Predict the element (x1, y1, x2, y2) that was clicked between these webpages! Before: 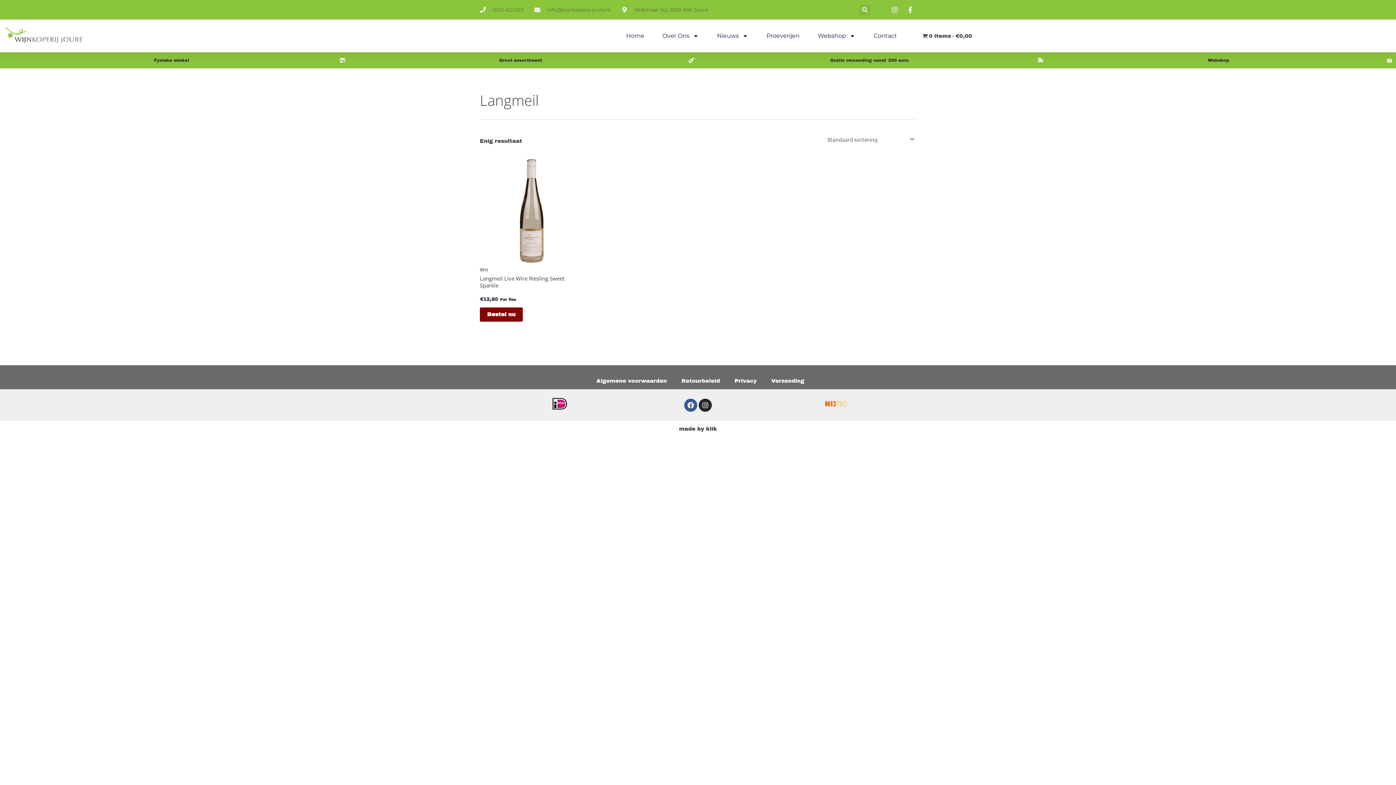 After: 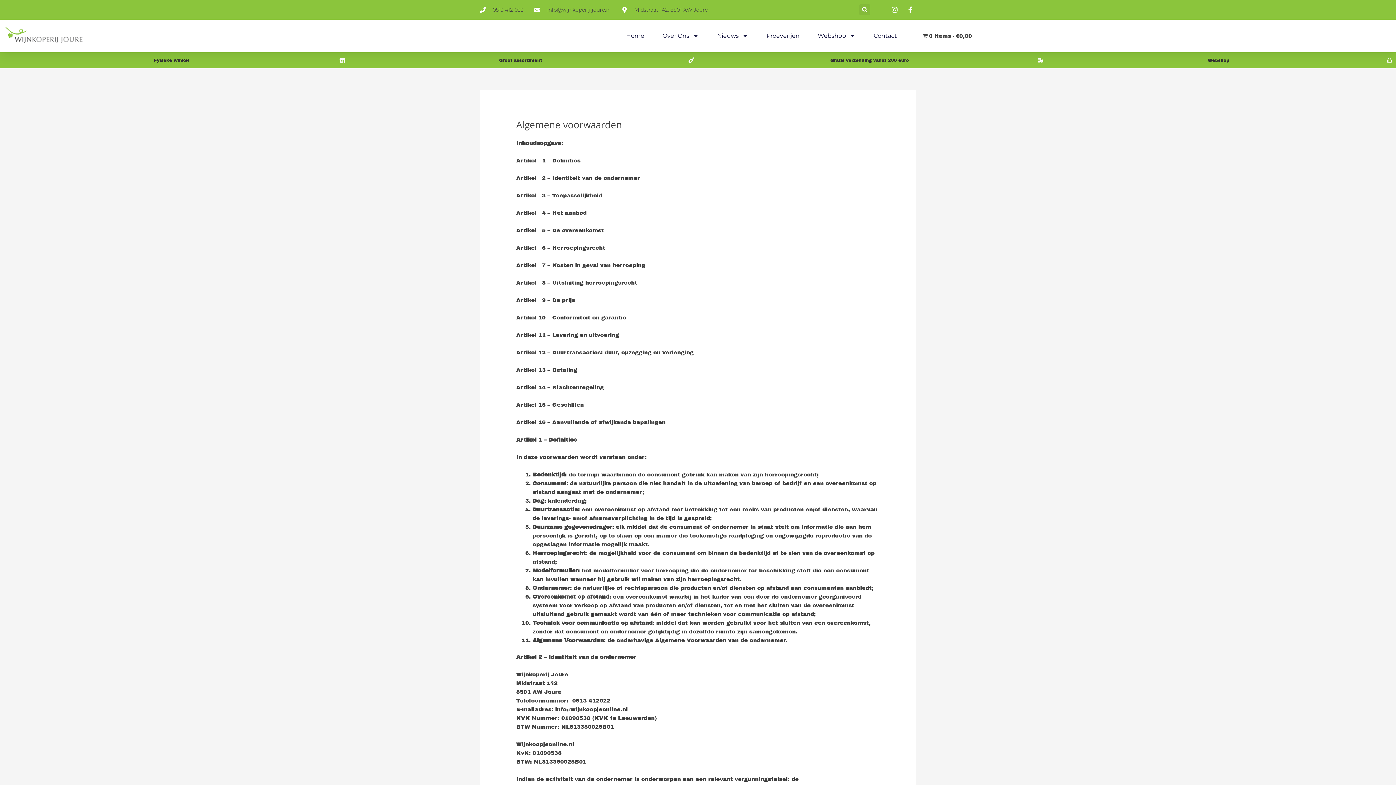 Action: bbox: (589, 372, 674, 389) label: Algemene voorwaarden